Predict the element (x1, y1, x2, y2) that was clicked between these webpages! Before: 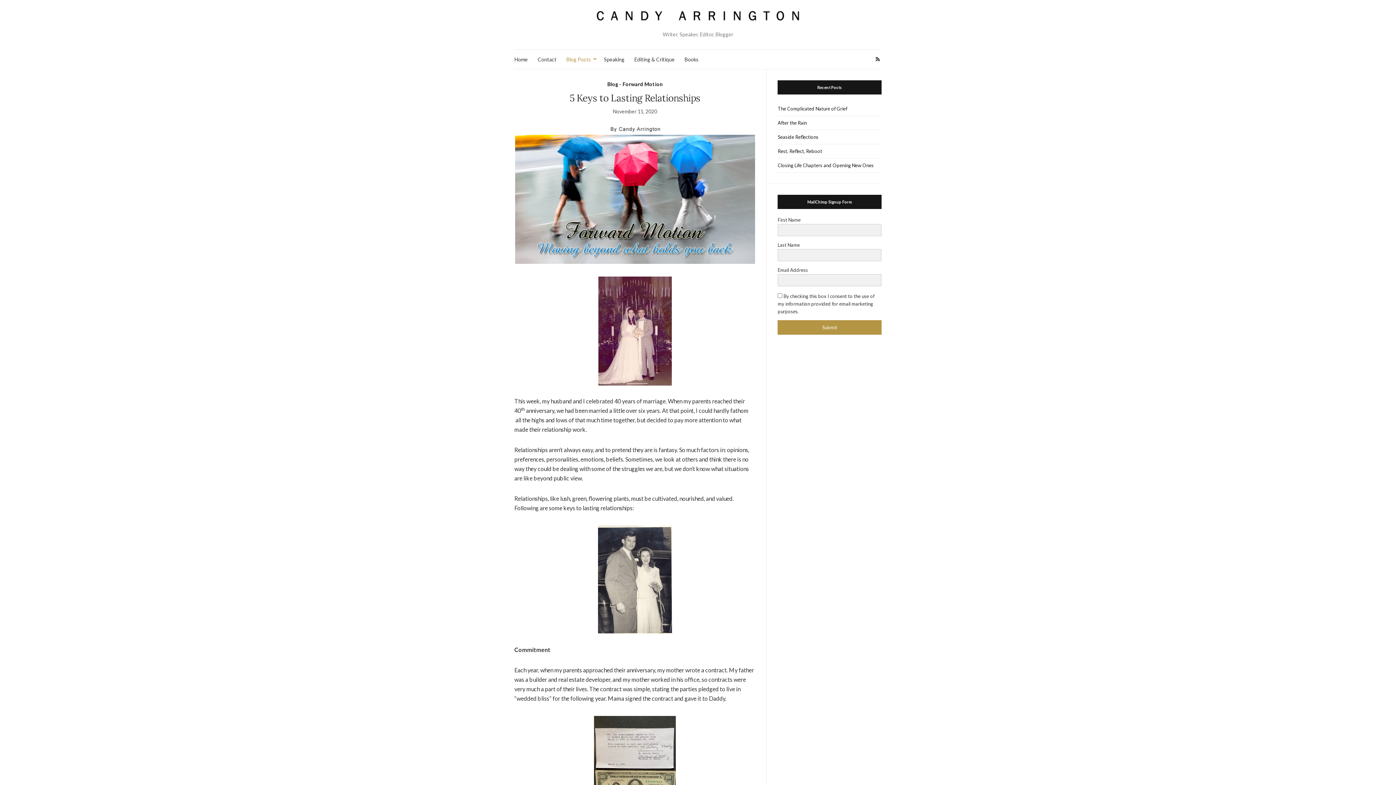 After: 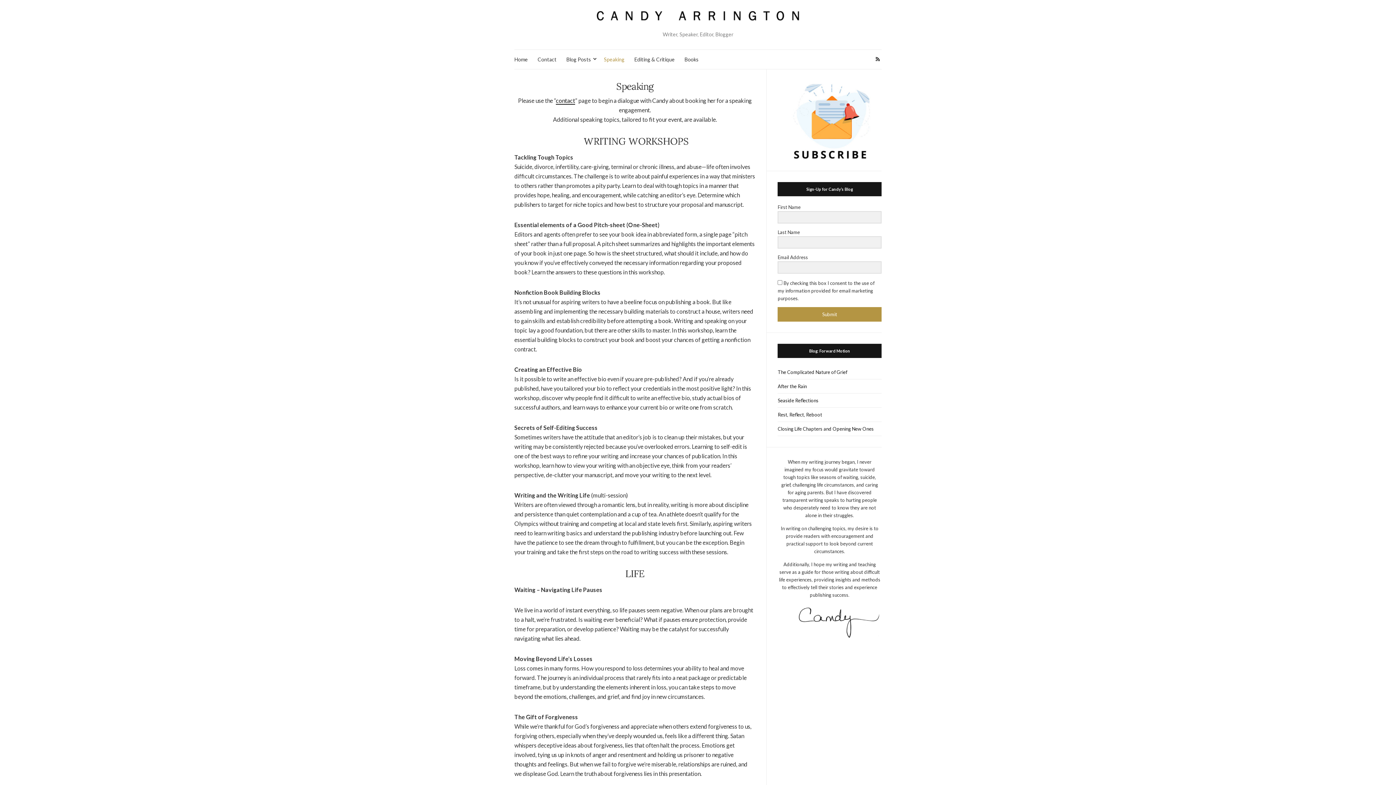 Action: bbox: (604, 55, 624, 63) label: Speaking